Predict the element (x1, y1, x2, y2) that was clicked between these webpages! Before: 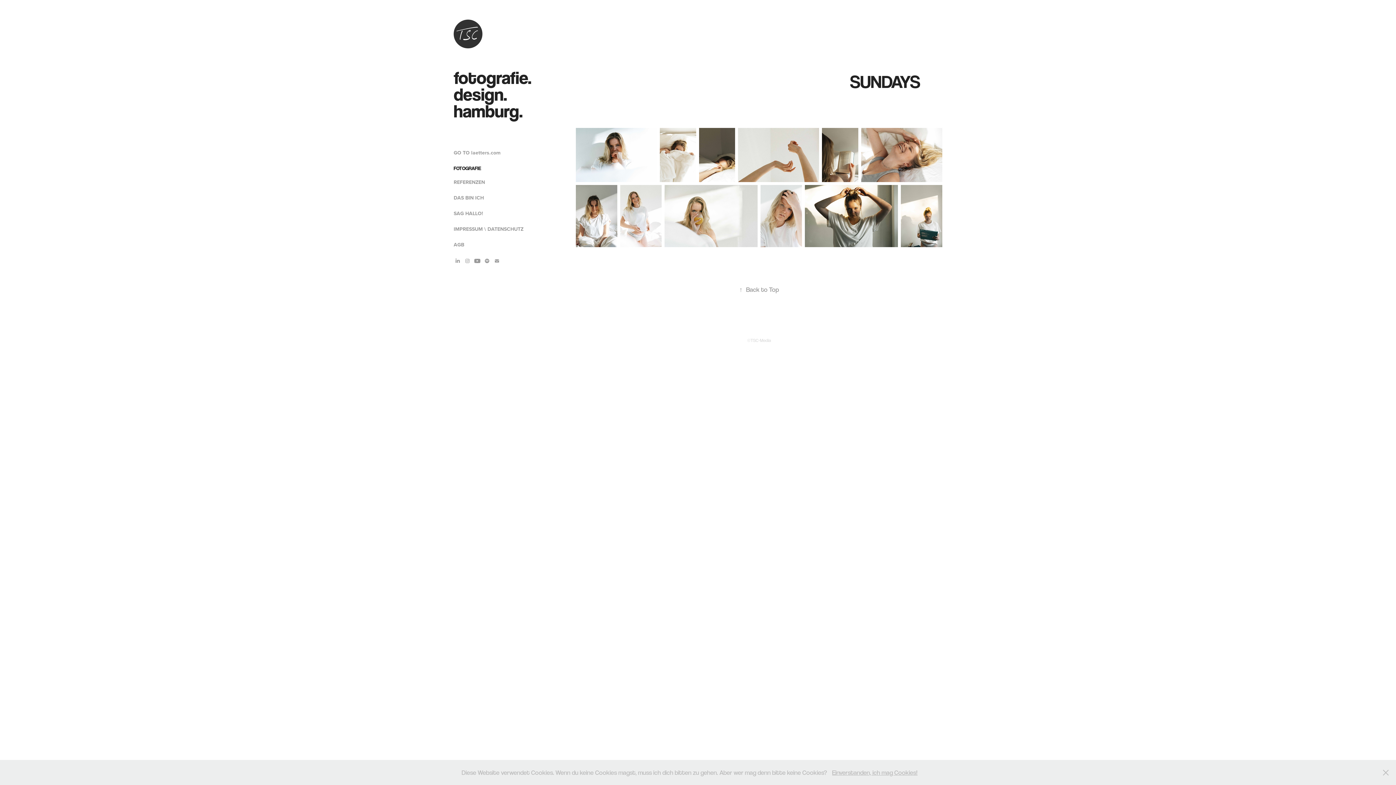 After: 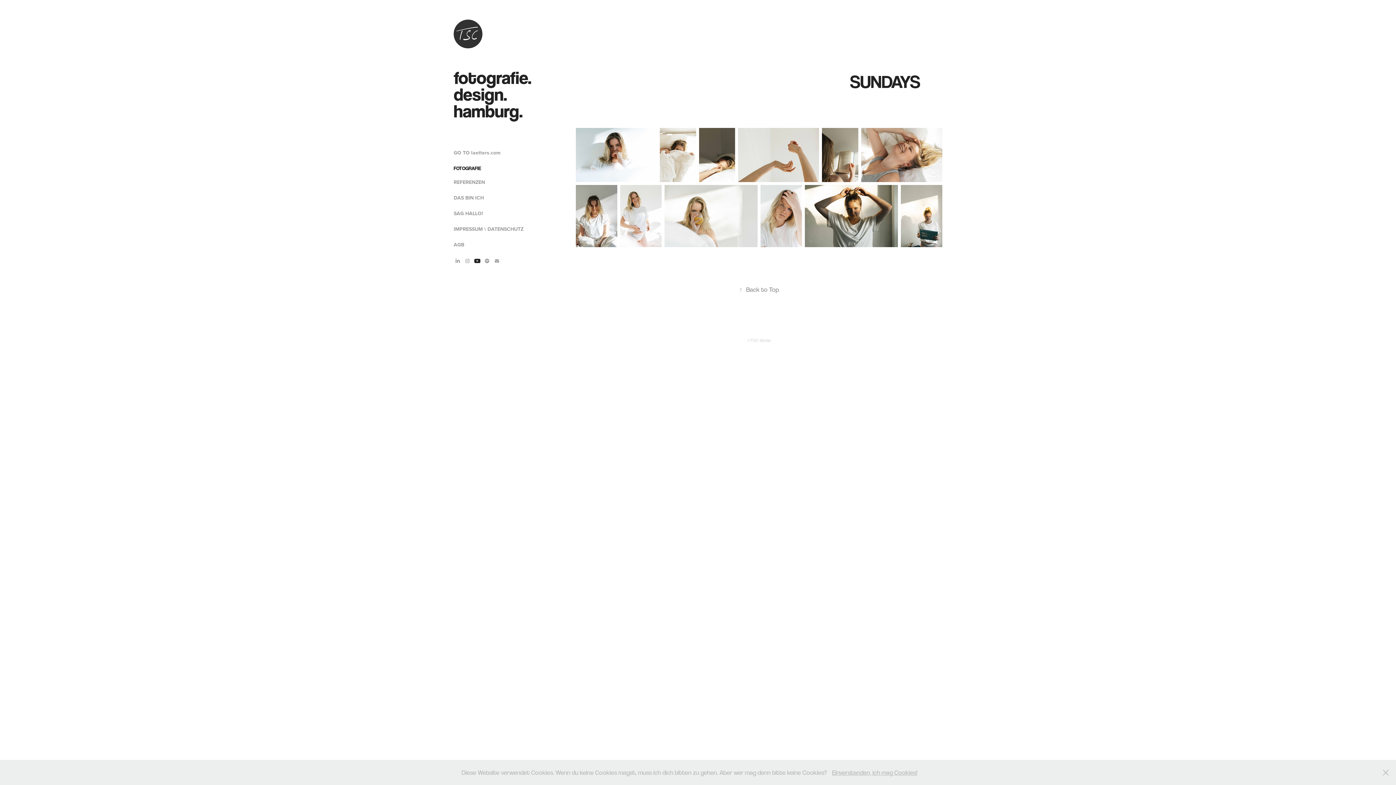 Action: bbox: (473, 257, 481, 265)